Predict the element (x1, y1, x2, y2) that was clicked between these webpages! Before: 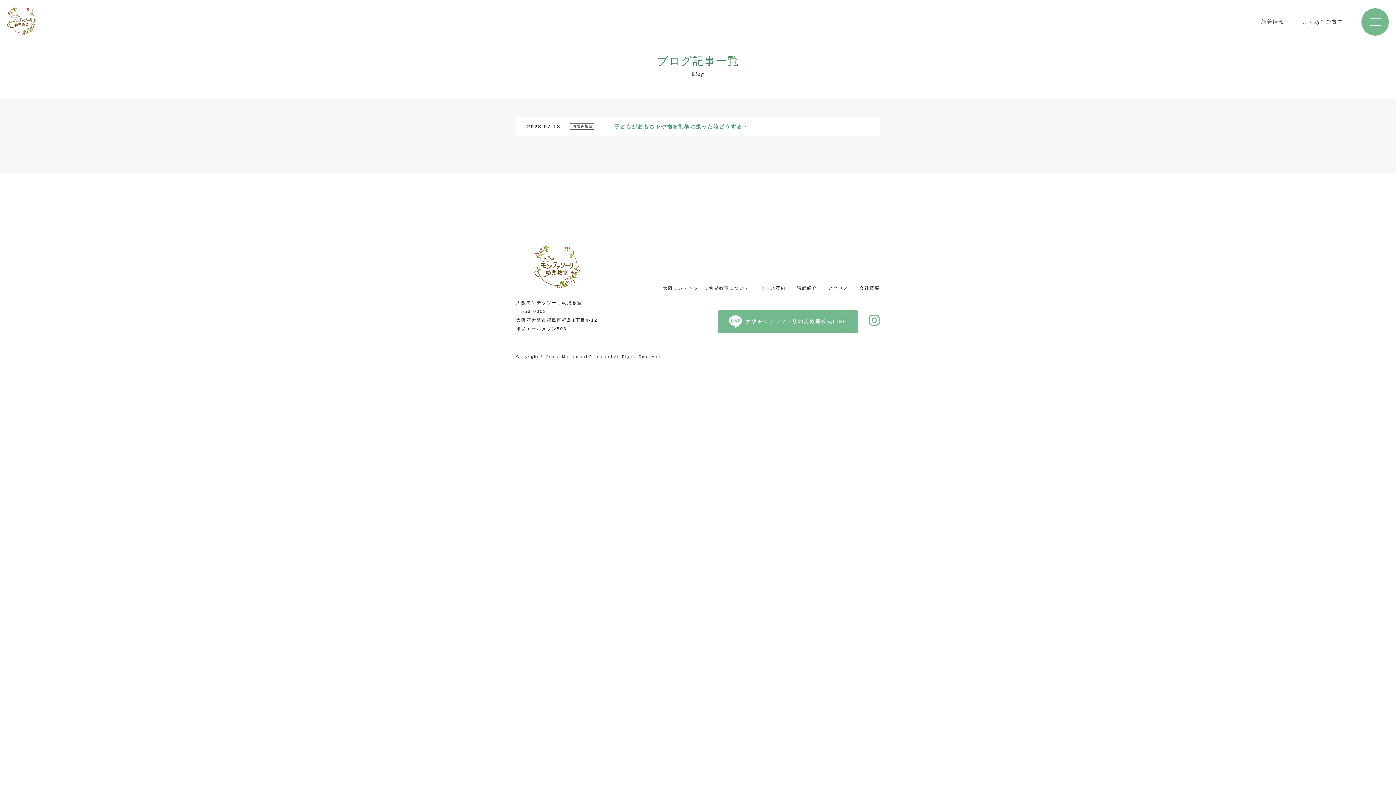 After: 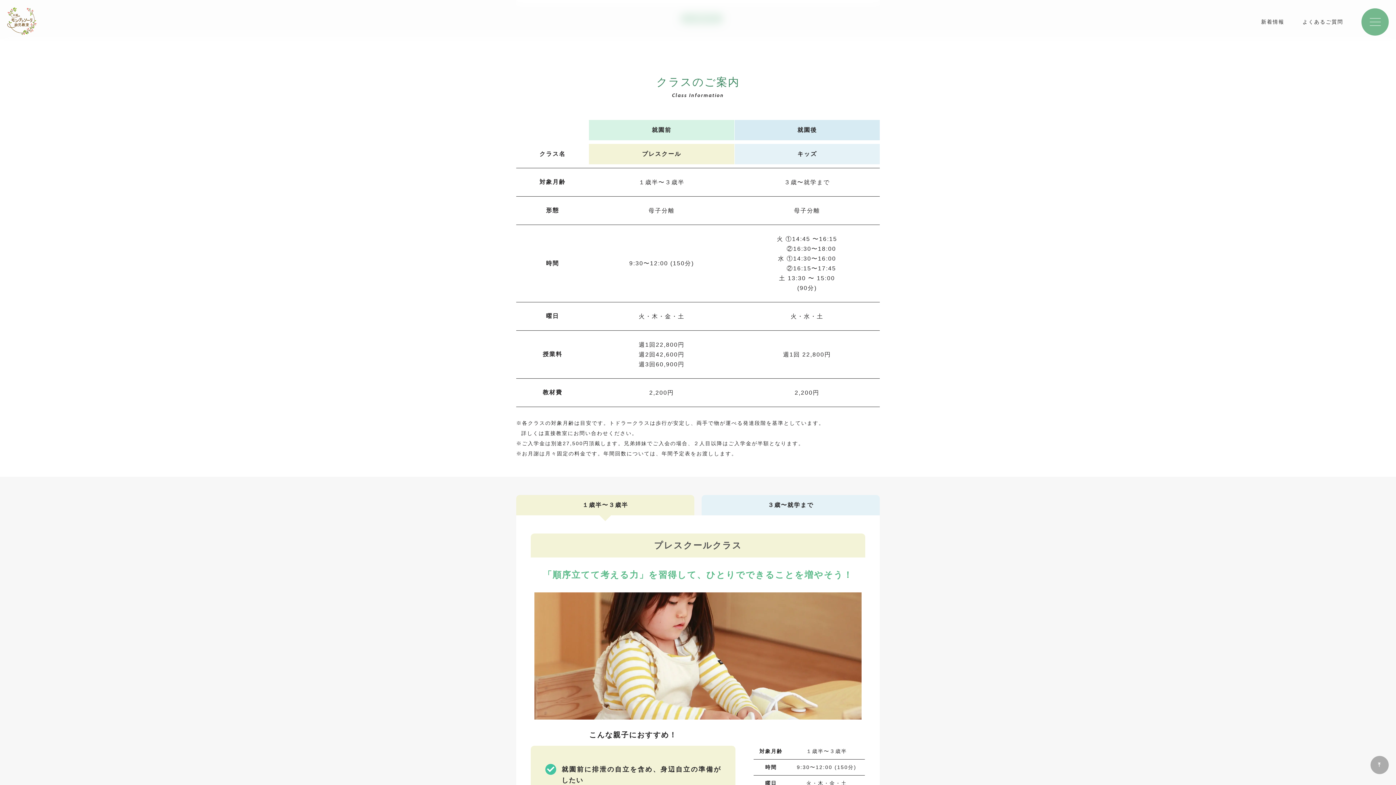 Action: bbox: (760, 285, 786, 290) label: クラス案内